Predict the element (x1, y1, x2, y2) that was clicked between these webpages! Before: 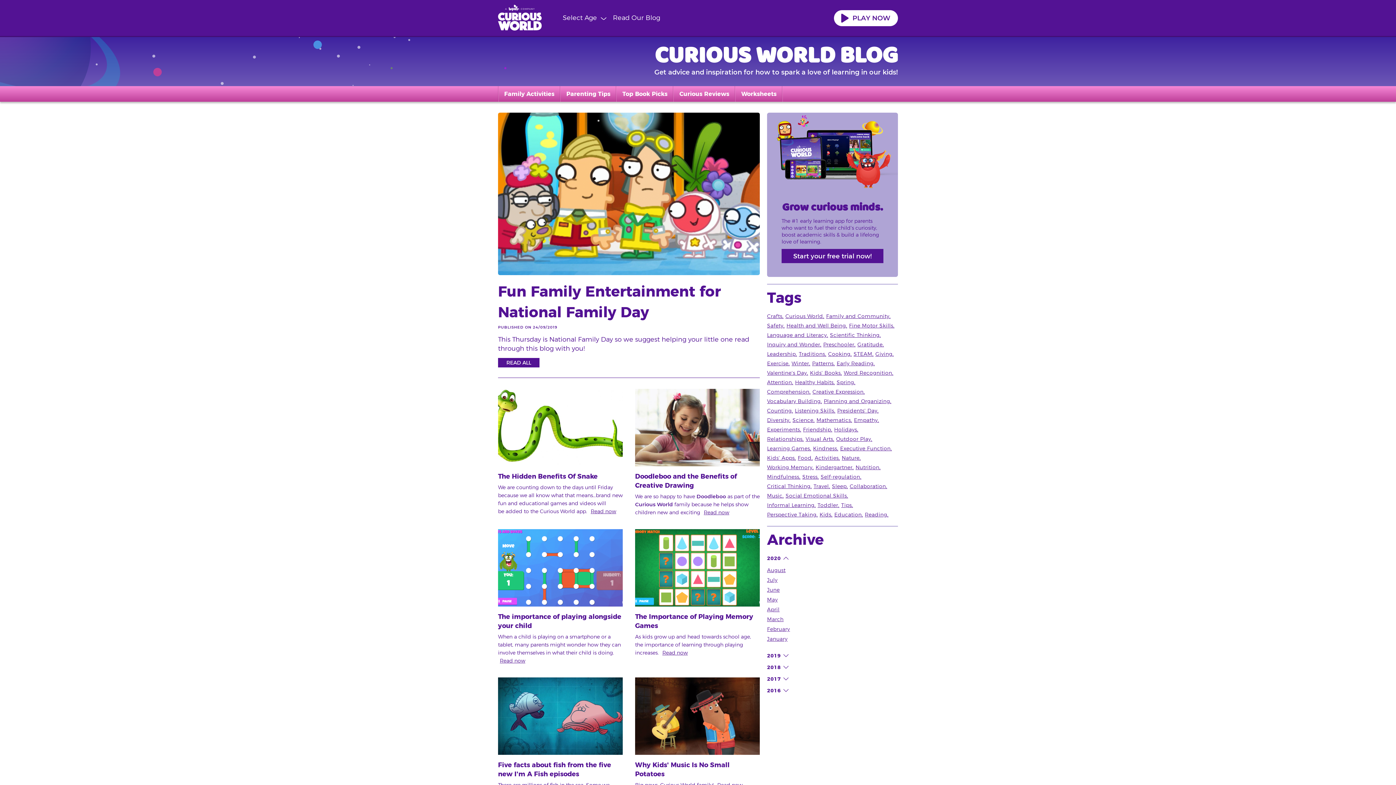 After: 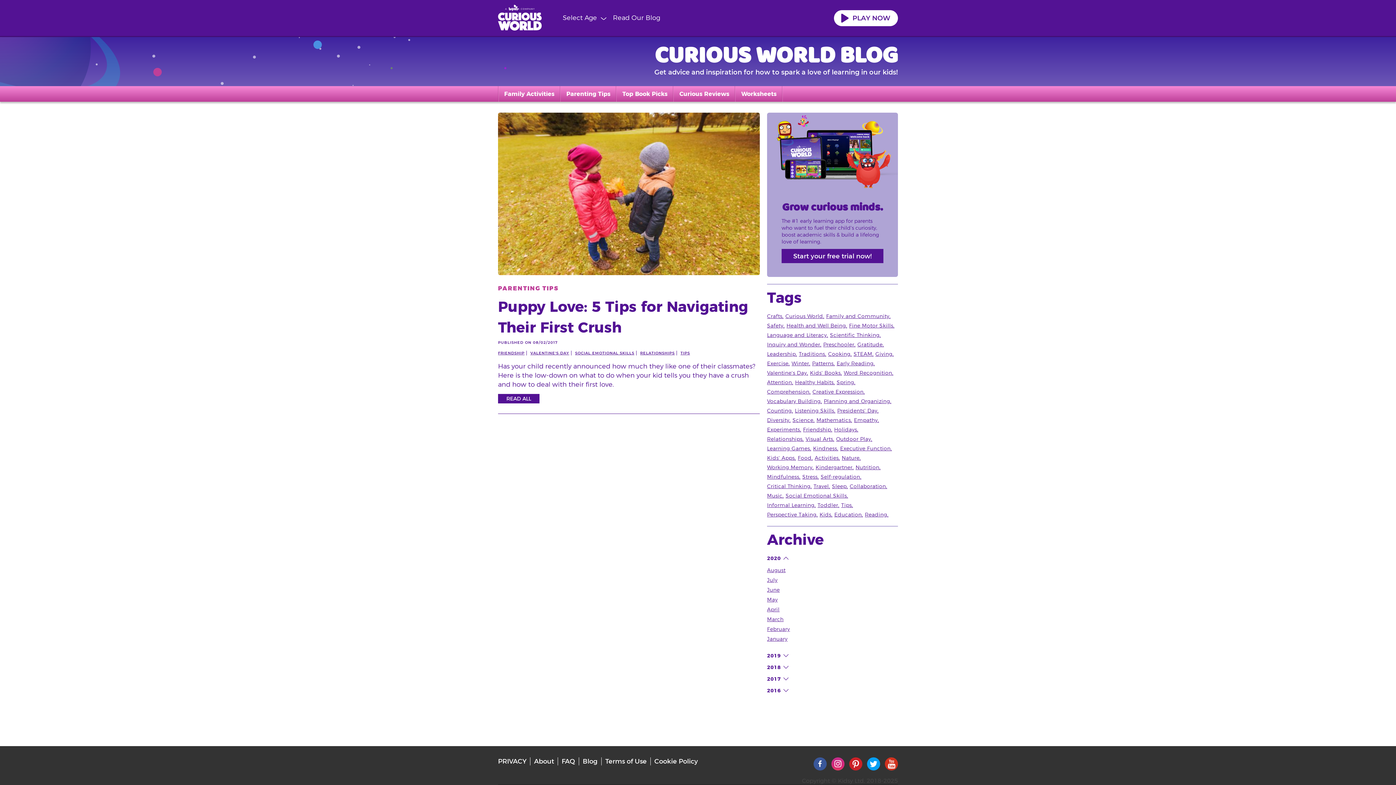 Action: bbox: (767, 369, 810, 376) label: Valentine's Day